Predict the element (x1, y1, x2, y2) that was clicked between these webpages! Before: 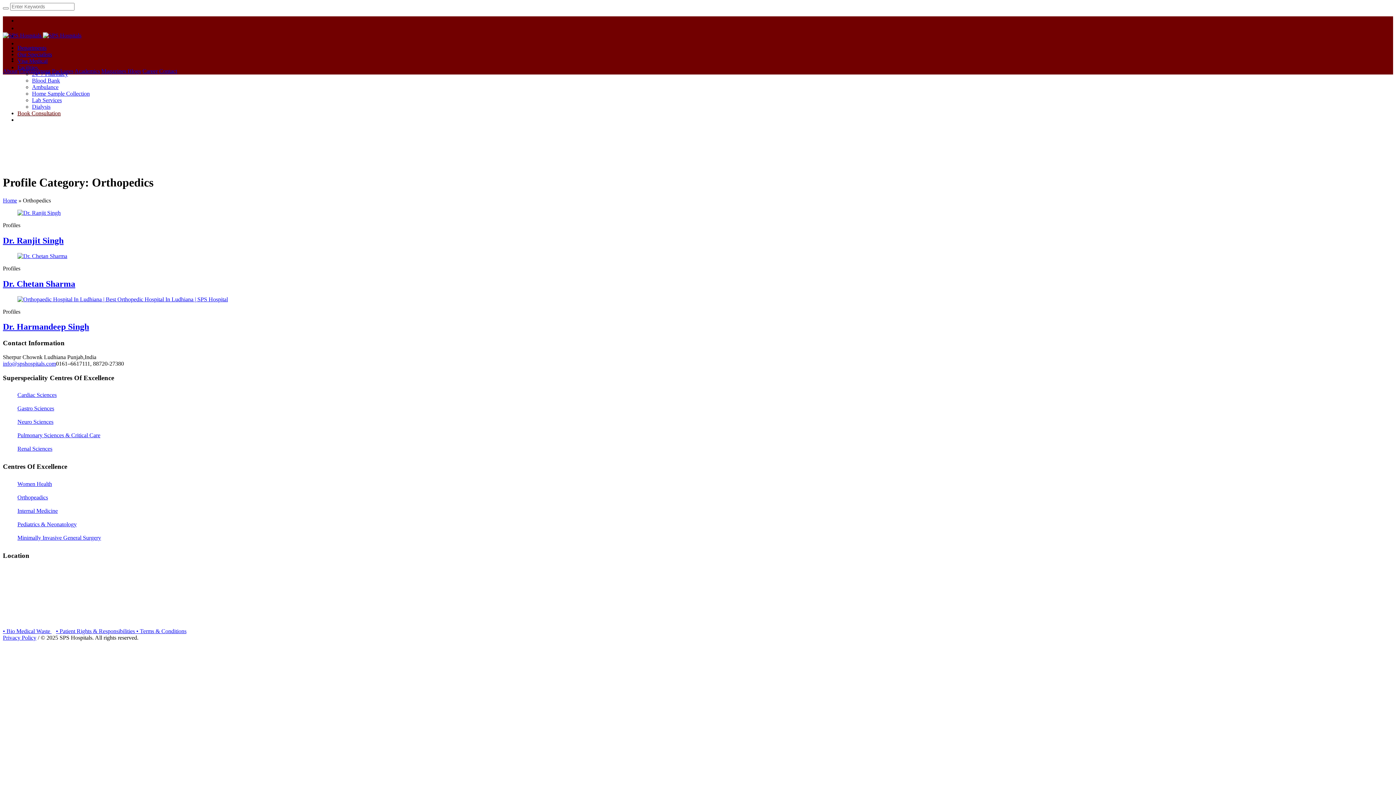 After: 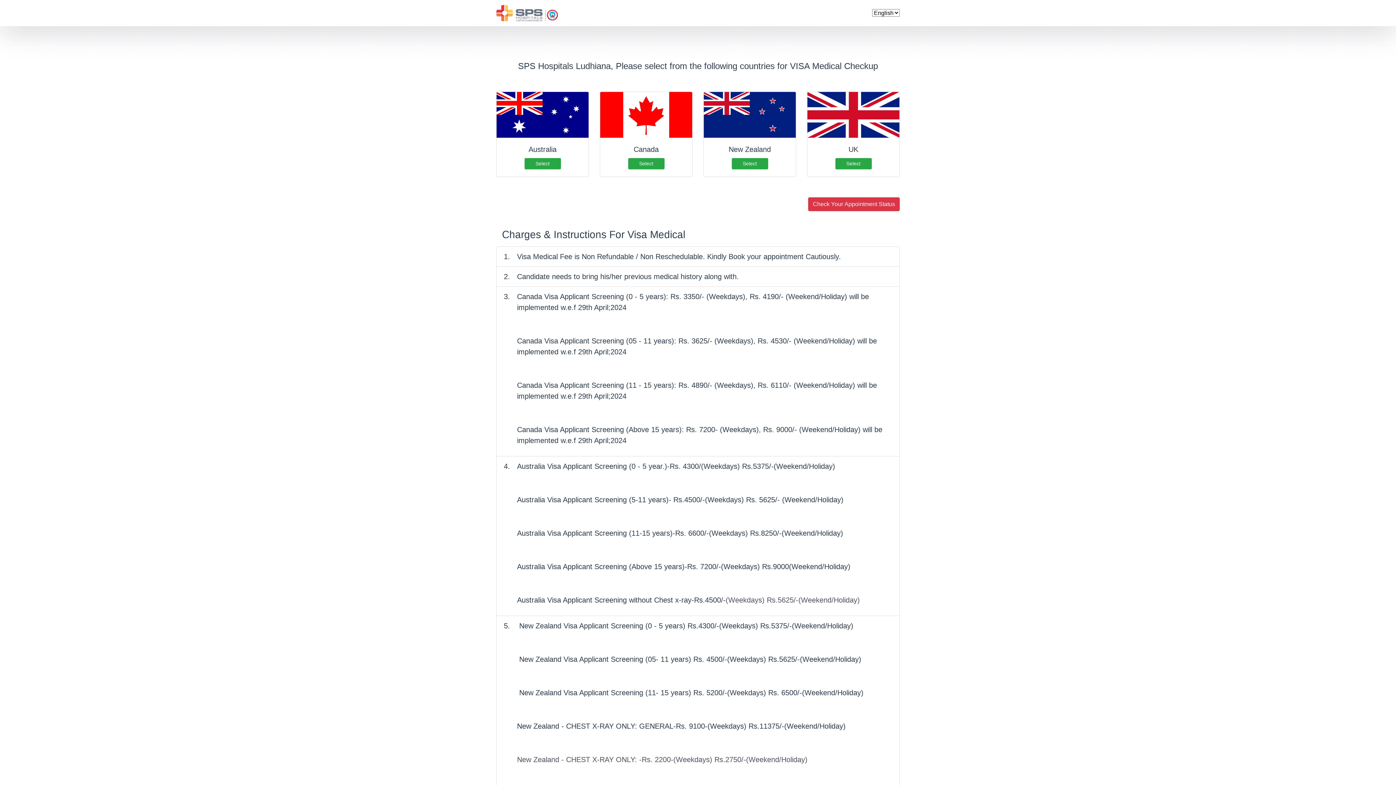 Action: label: Visa Medical bbox: (17, 57, 47, 64)